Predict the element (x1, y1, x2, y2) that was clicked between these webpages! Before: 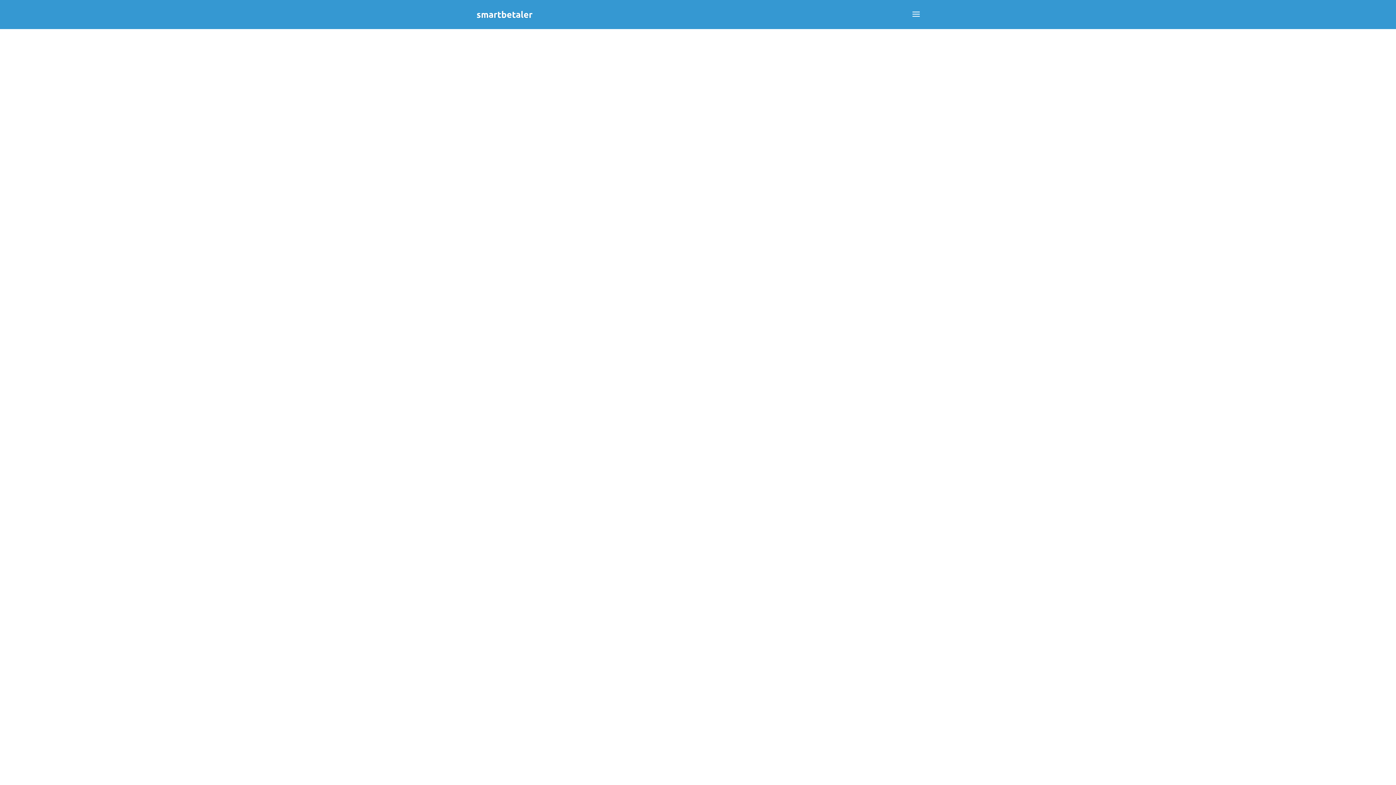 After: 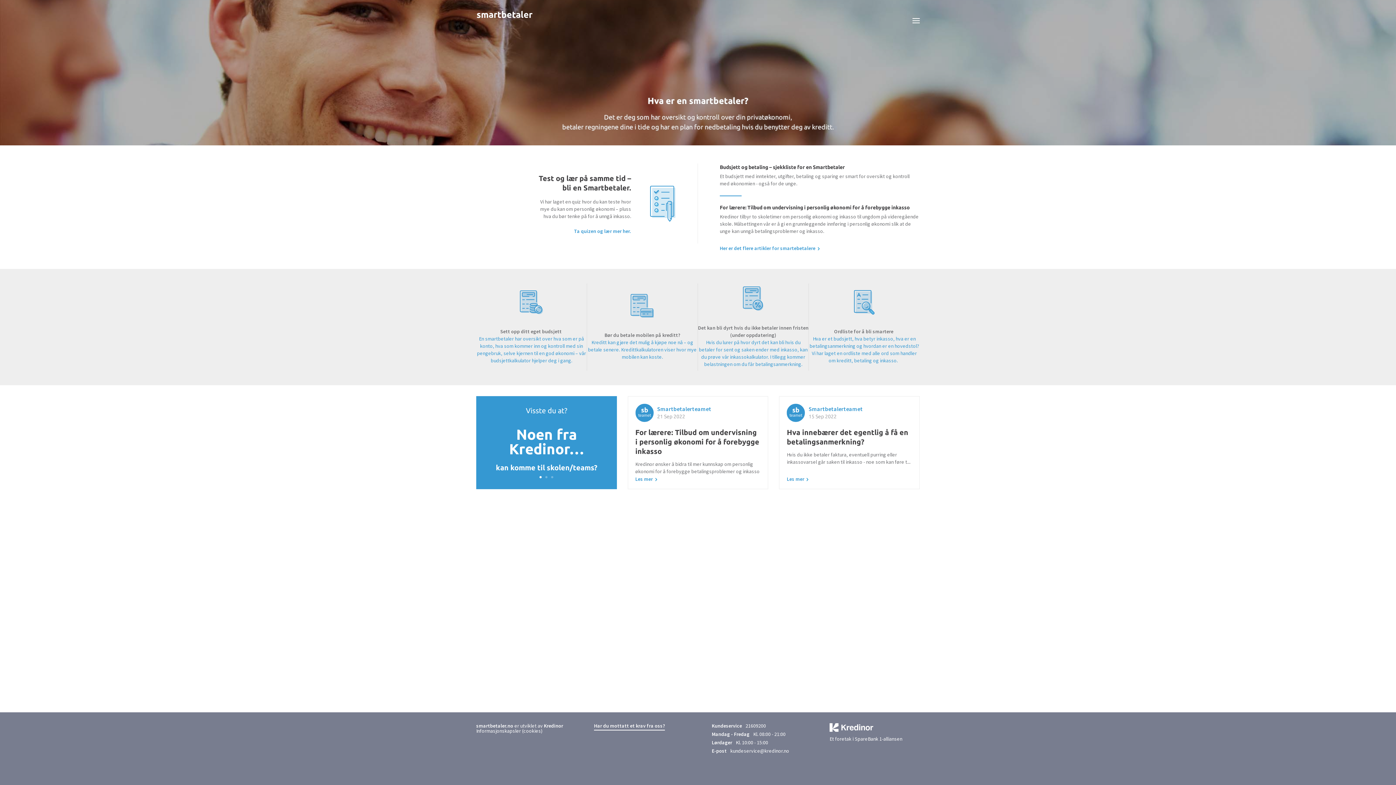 Action: bbox: (476, 10, 533, 19)